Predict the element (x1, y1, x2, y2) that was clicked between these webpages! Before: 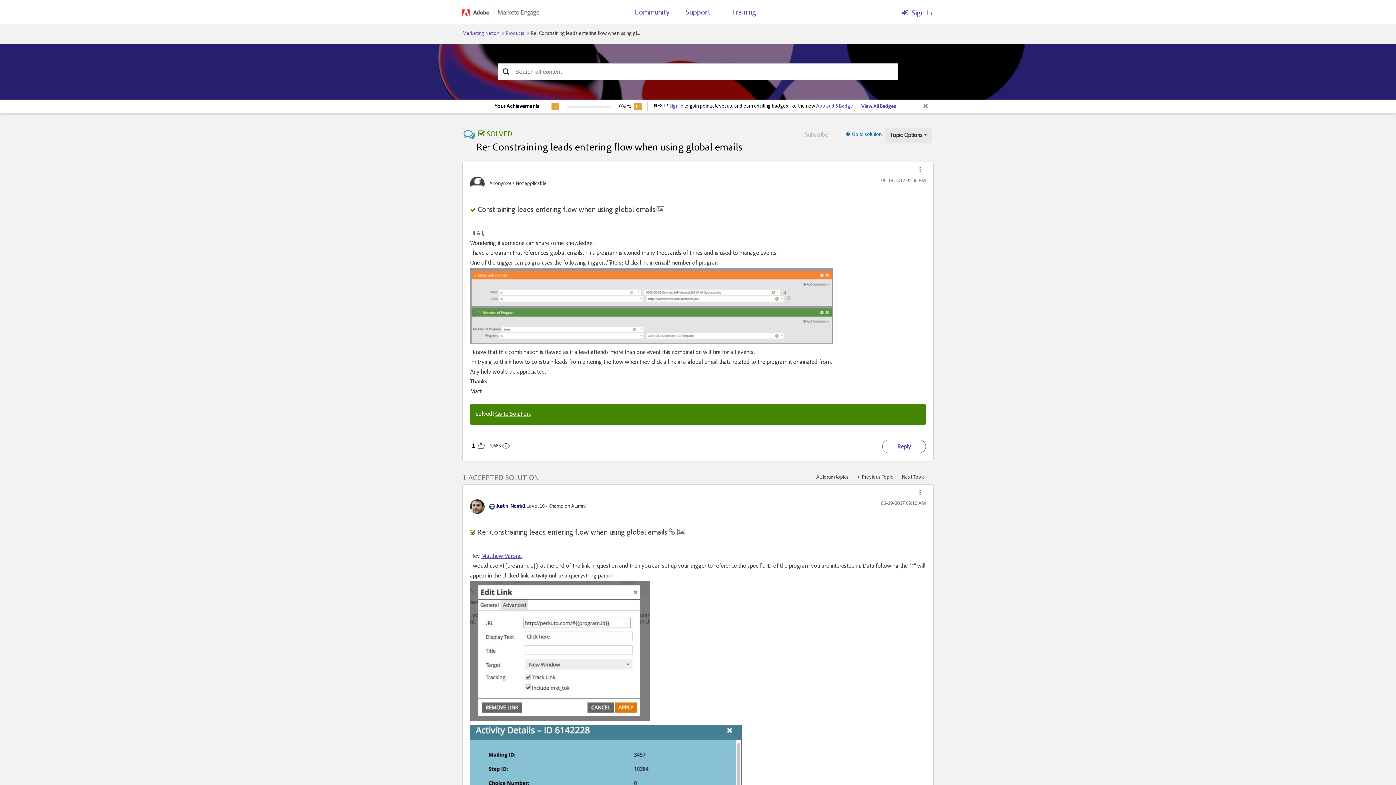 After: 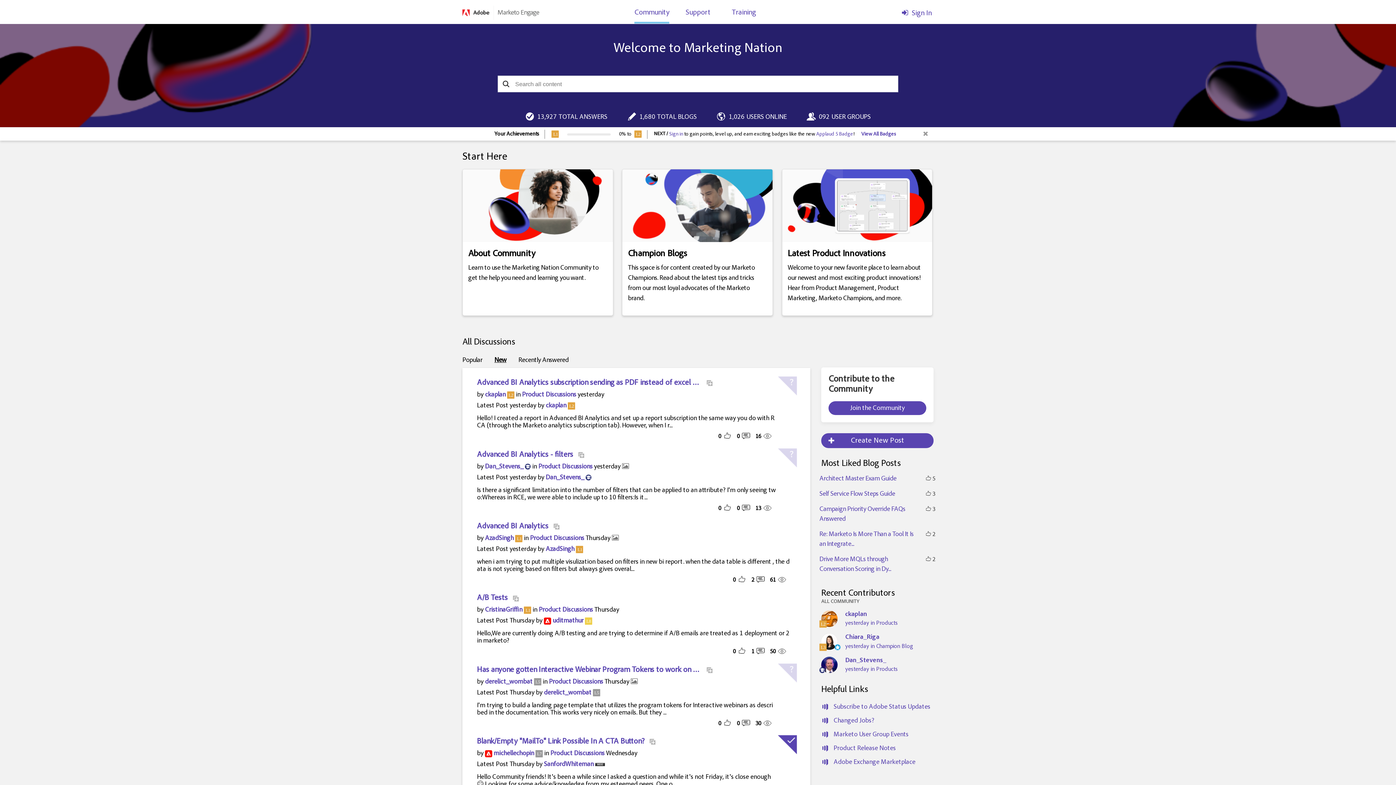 Action: bbox: (462, 10, 539, 15)